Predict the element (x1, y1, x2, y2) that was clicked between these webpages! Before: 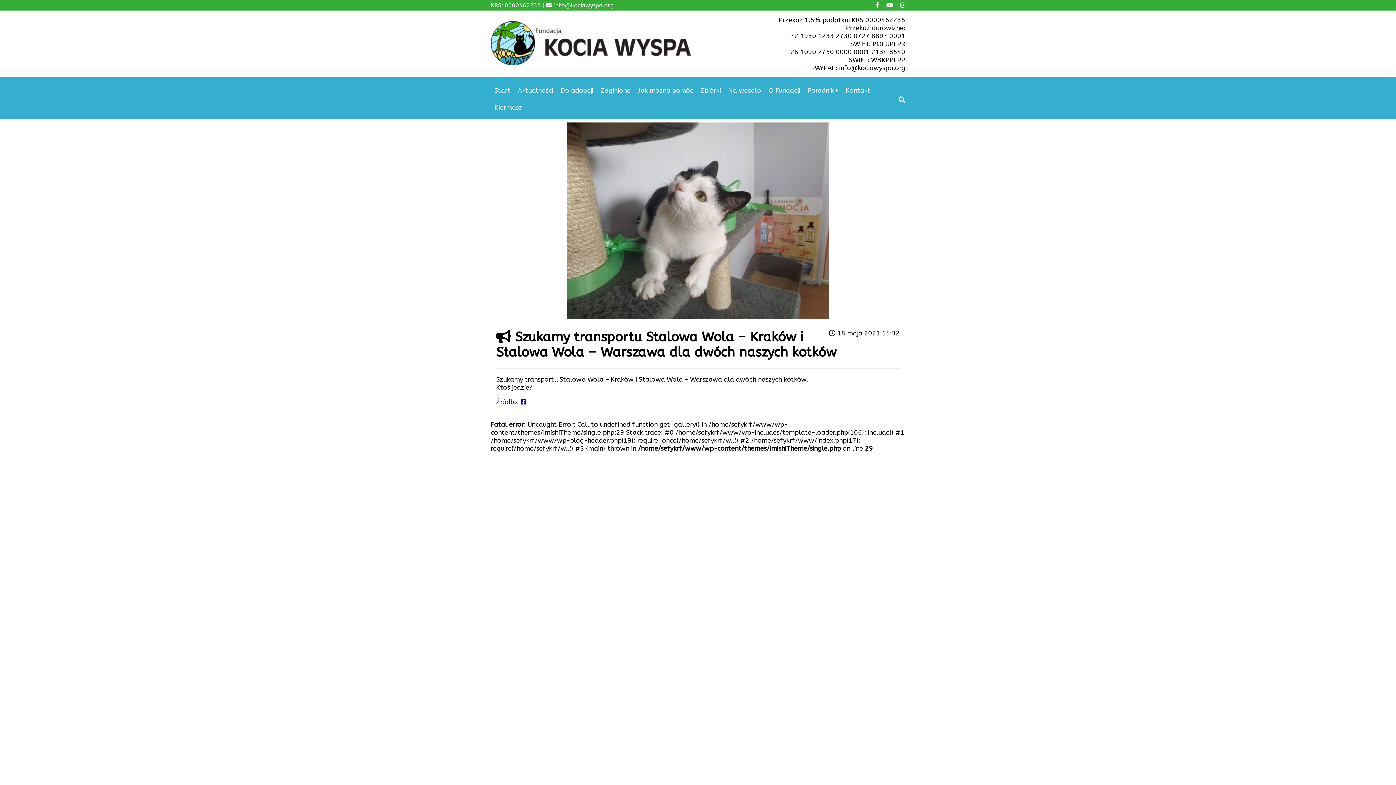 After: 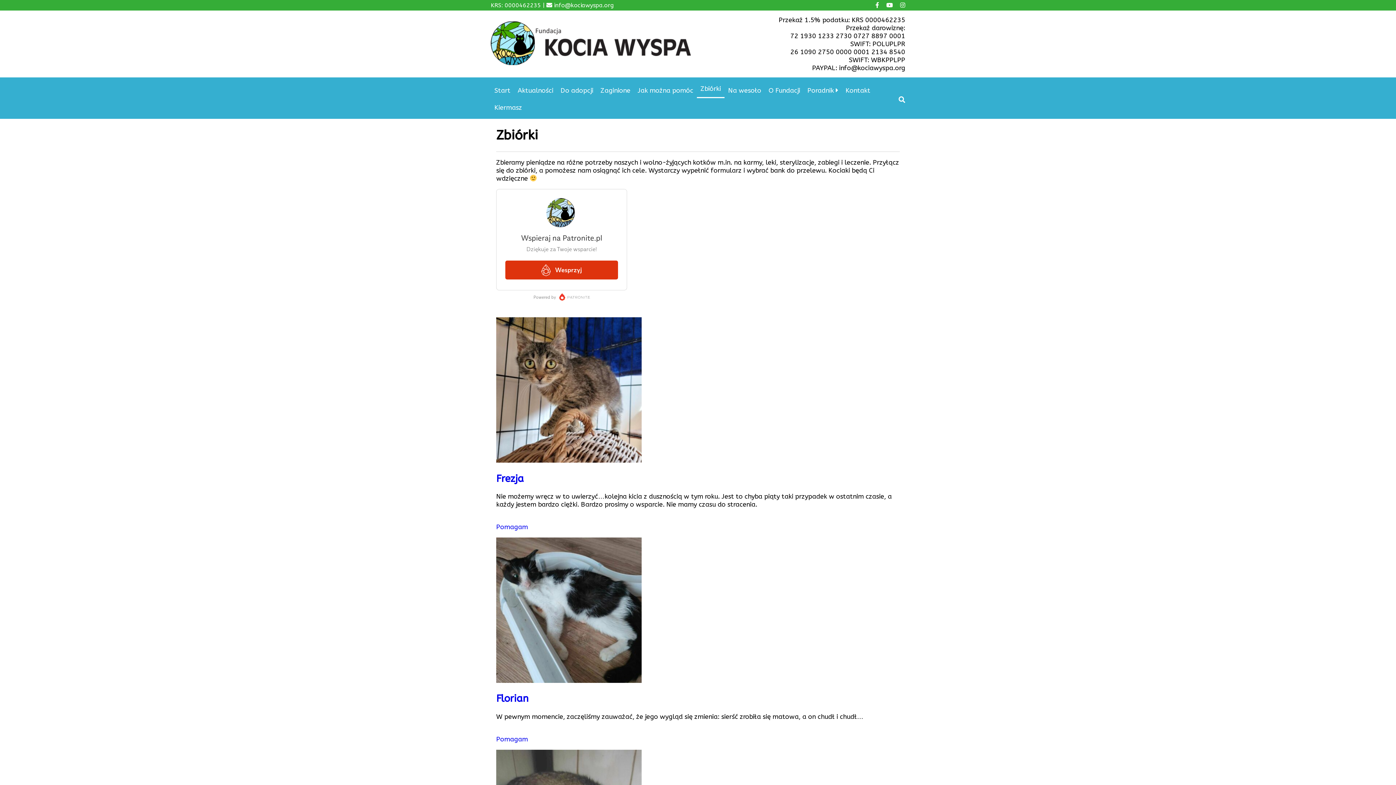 Action: bbox: (697, 82, 724, 98) label: Zbiórki